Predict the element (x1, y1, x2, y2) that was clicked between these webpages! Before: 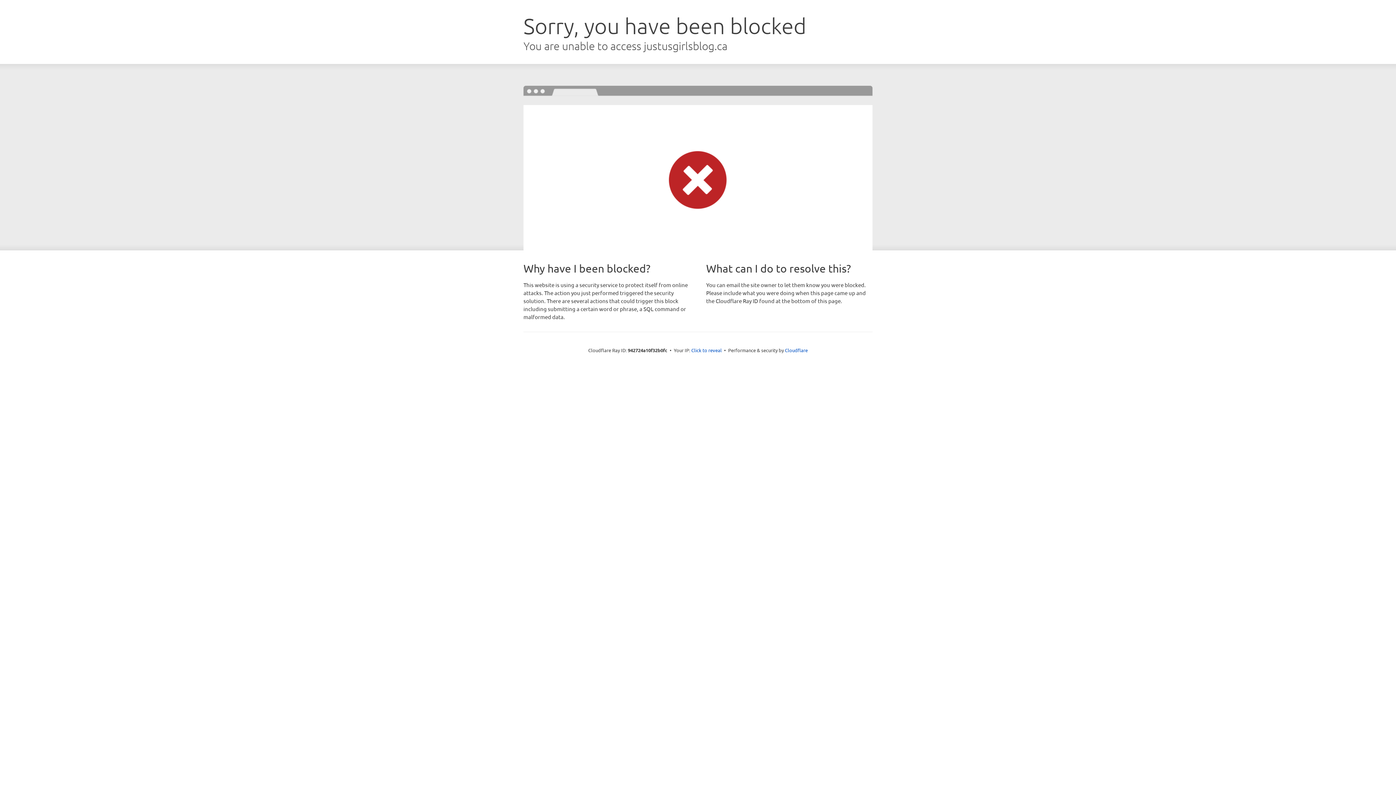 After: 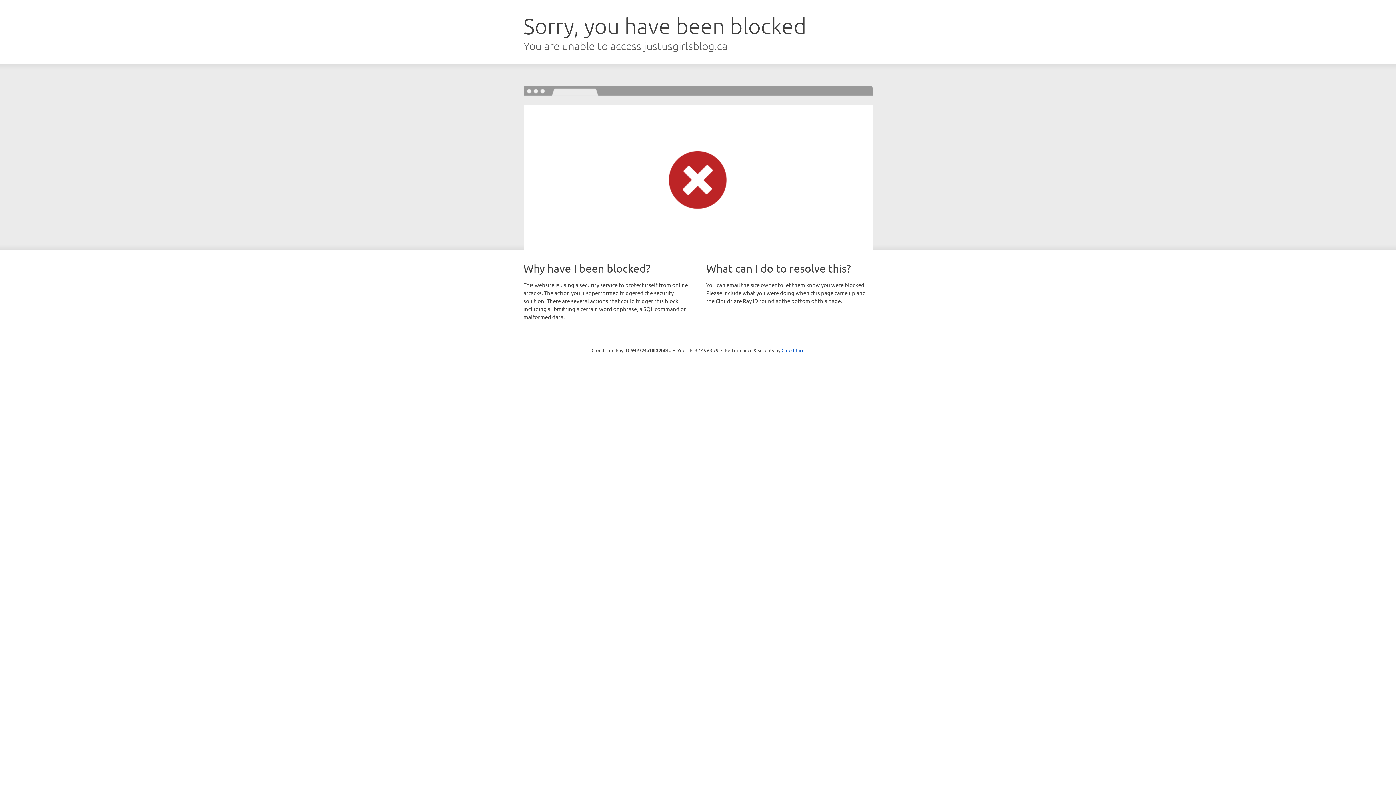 Action: bbox: (691, 346, 722, 353) label: Click to reveal